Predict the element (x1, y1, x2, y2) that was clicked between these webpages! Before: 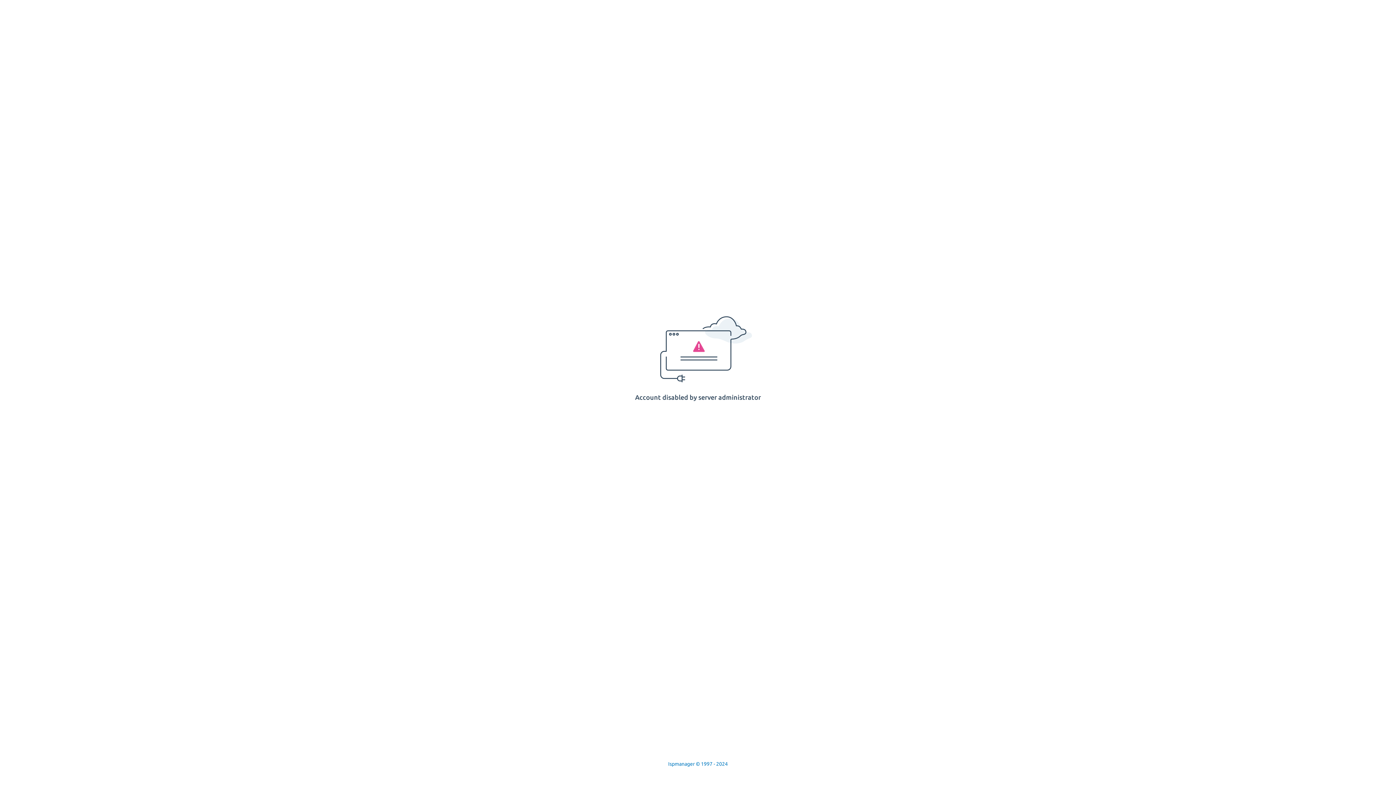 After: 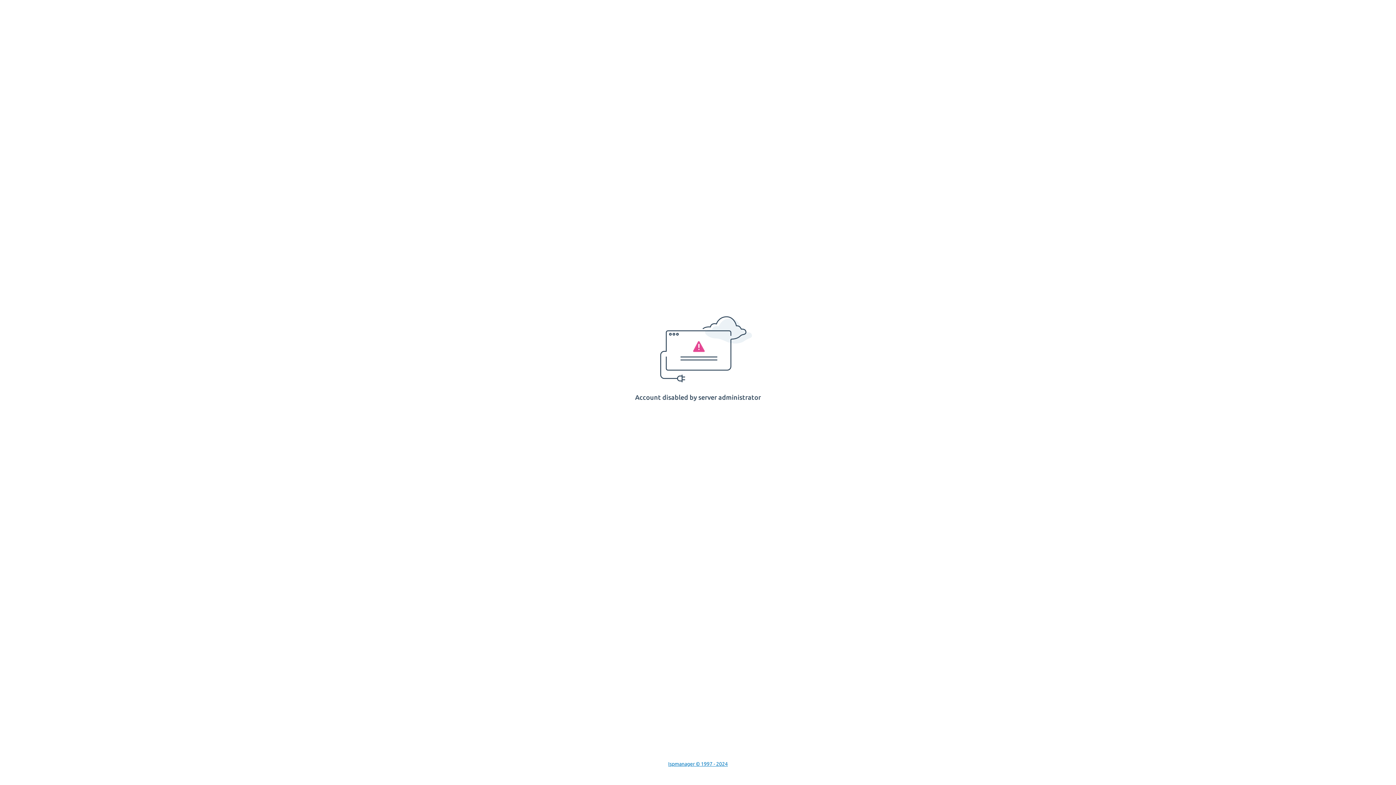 Action: bbox: (668, 761, 728, 767) label: Ispmanager © 1997 - 2024